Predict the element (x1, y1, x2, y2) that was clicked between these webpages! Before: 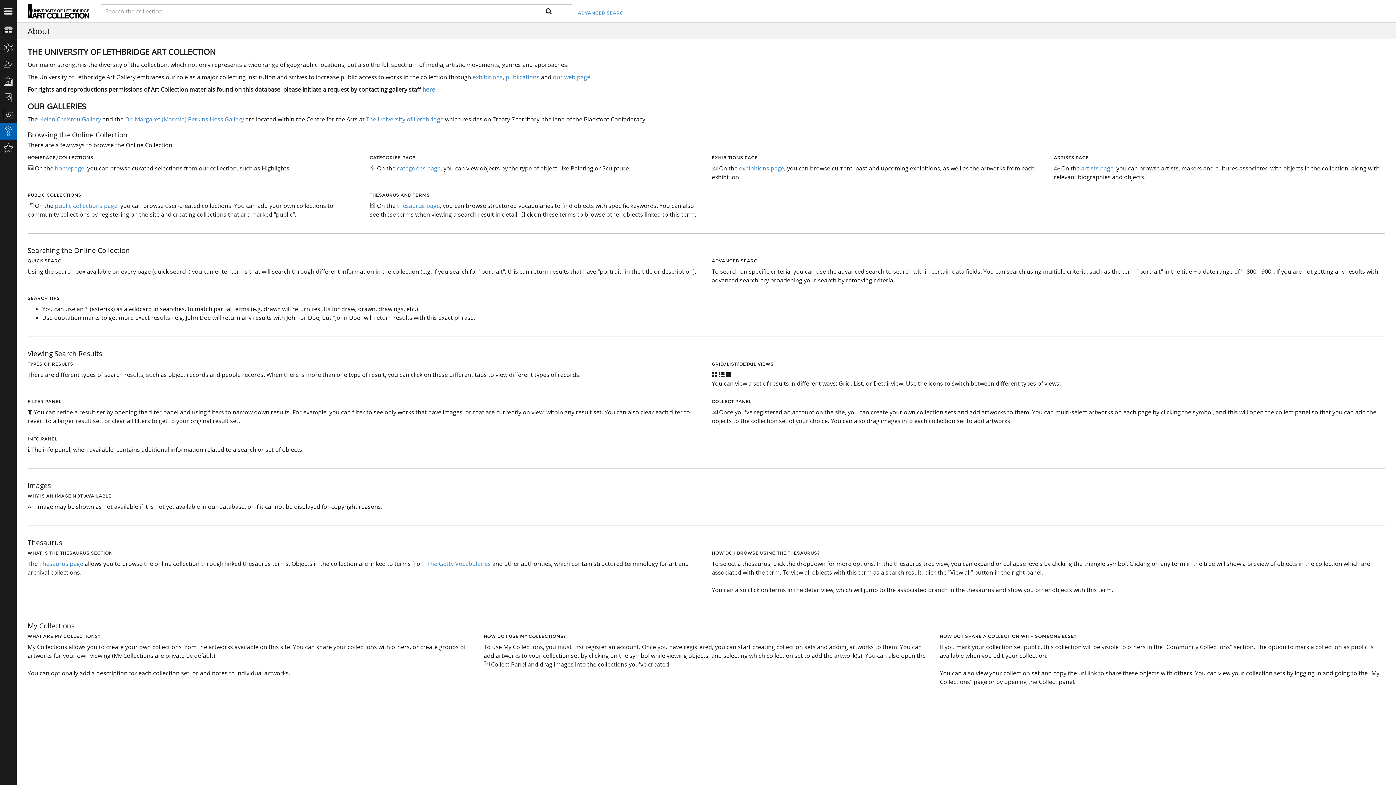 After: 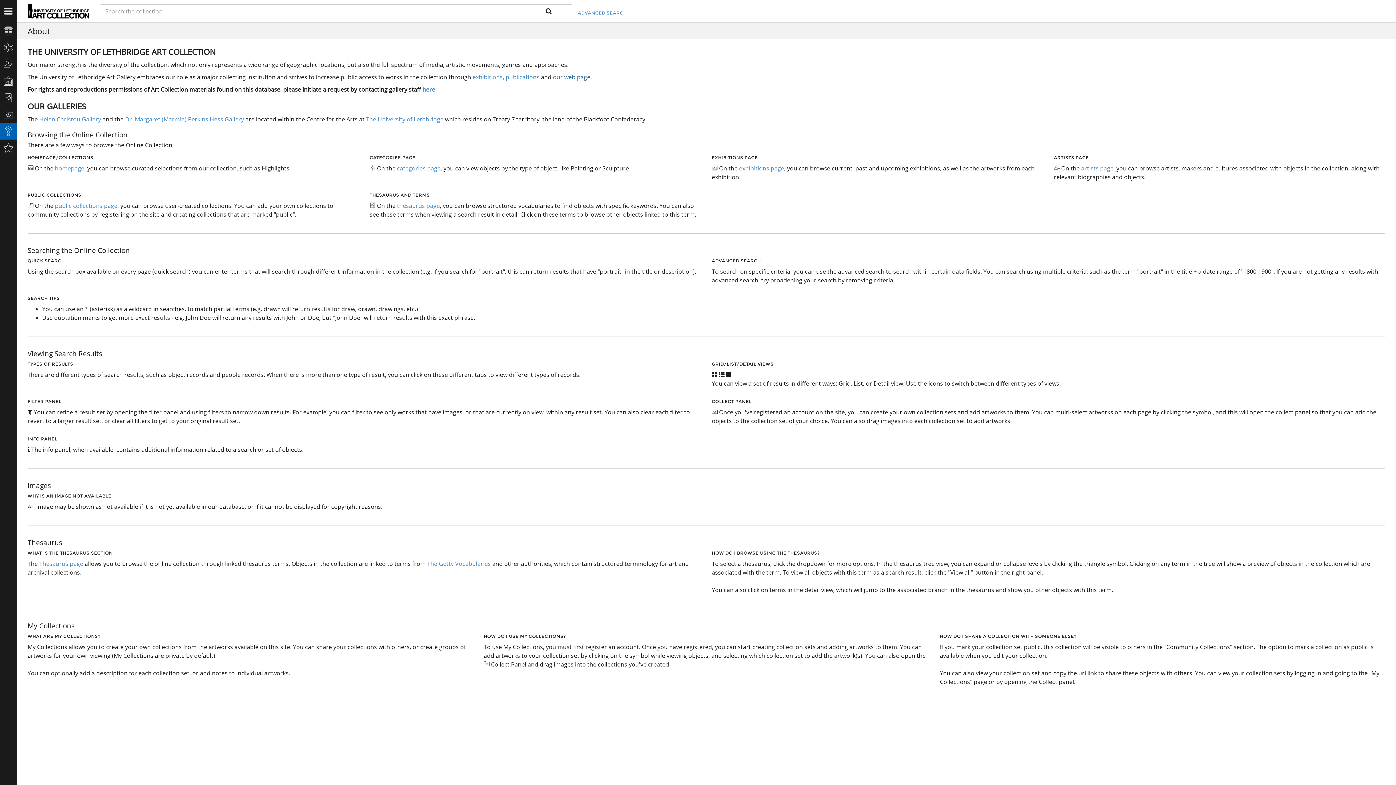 Action: bbox: (553, 73, 590, 81) label: our web page